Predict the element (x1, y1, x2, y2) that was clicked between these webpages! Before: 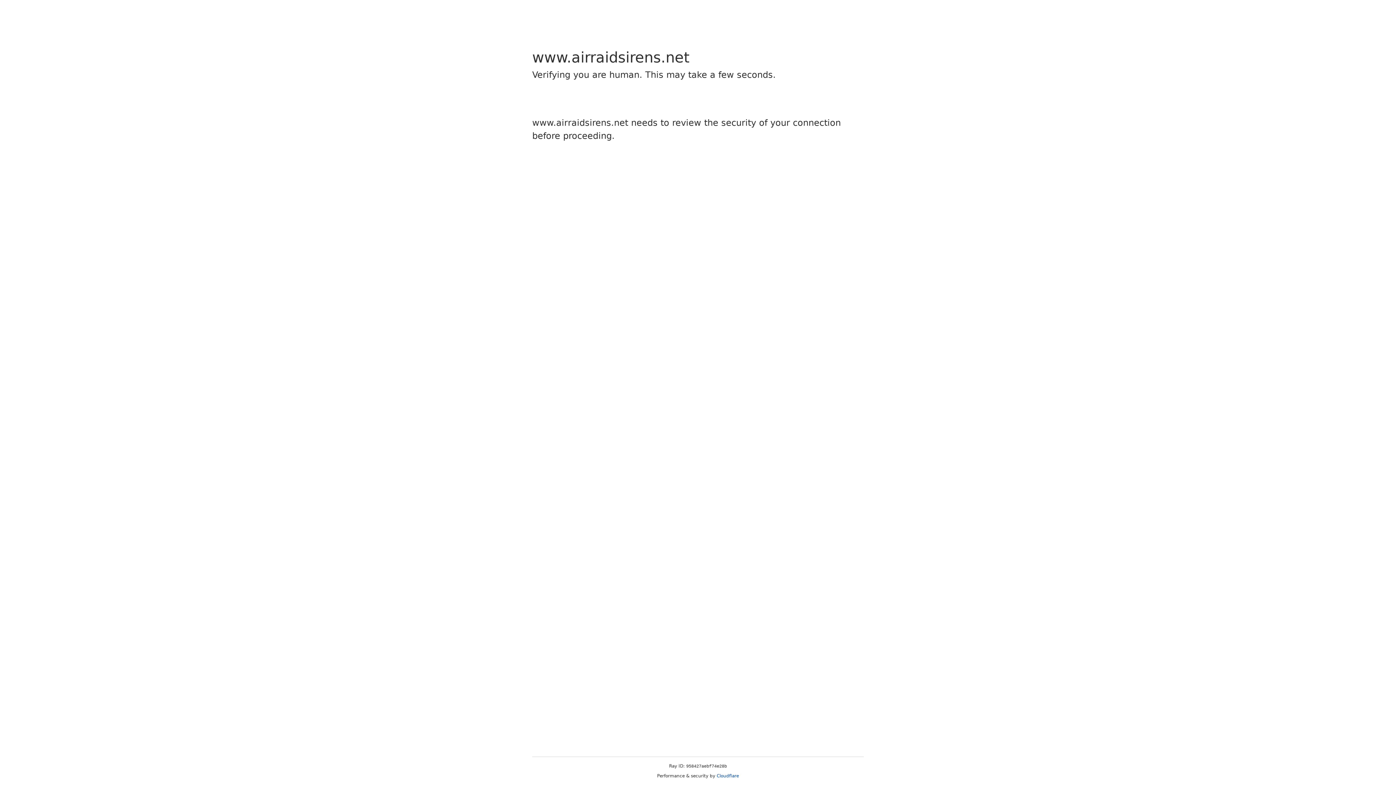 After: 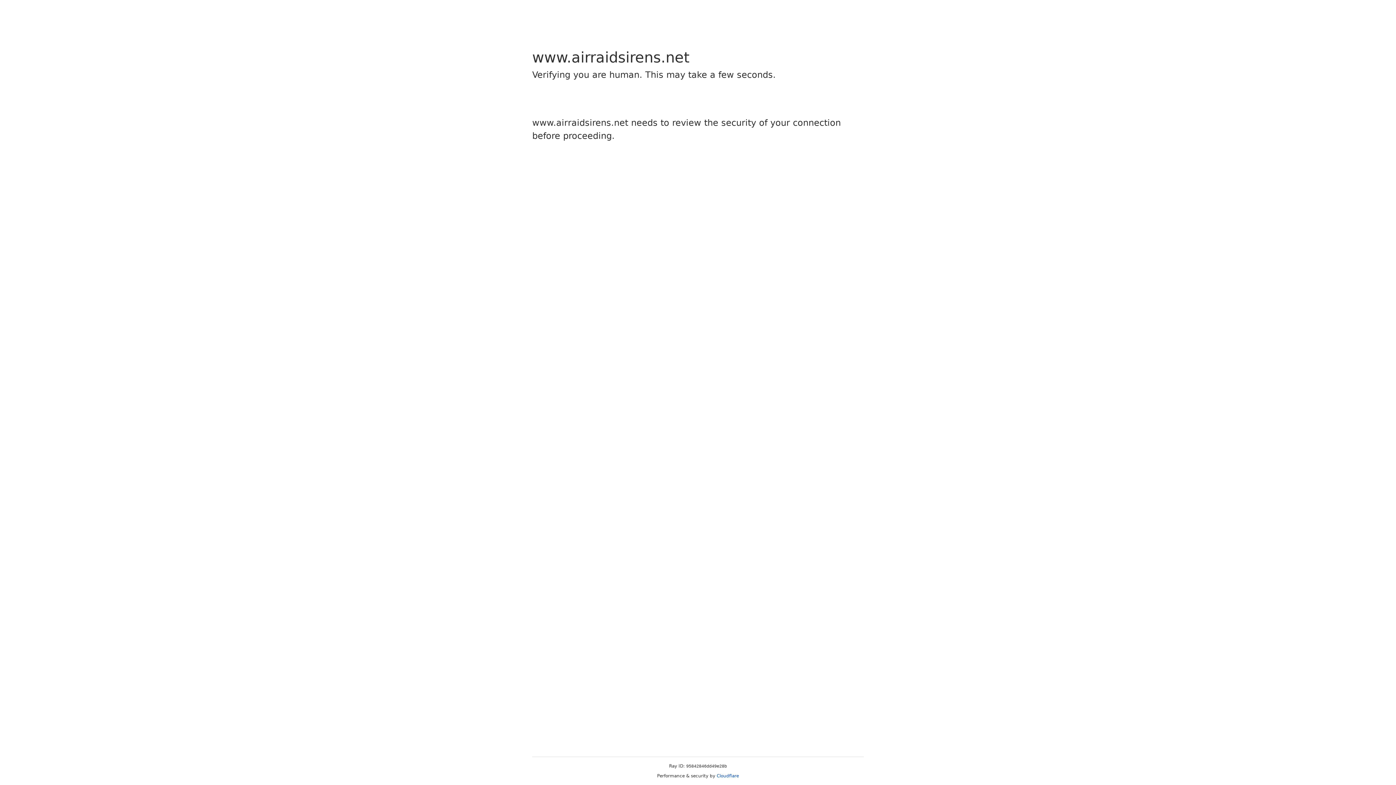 Action: bbox: (716, 773, 739, 778) label: Cloudflare